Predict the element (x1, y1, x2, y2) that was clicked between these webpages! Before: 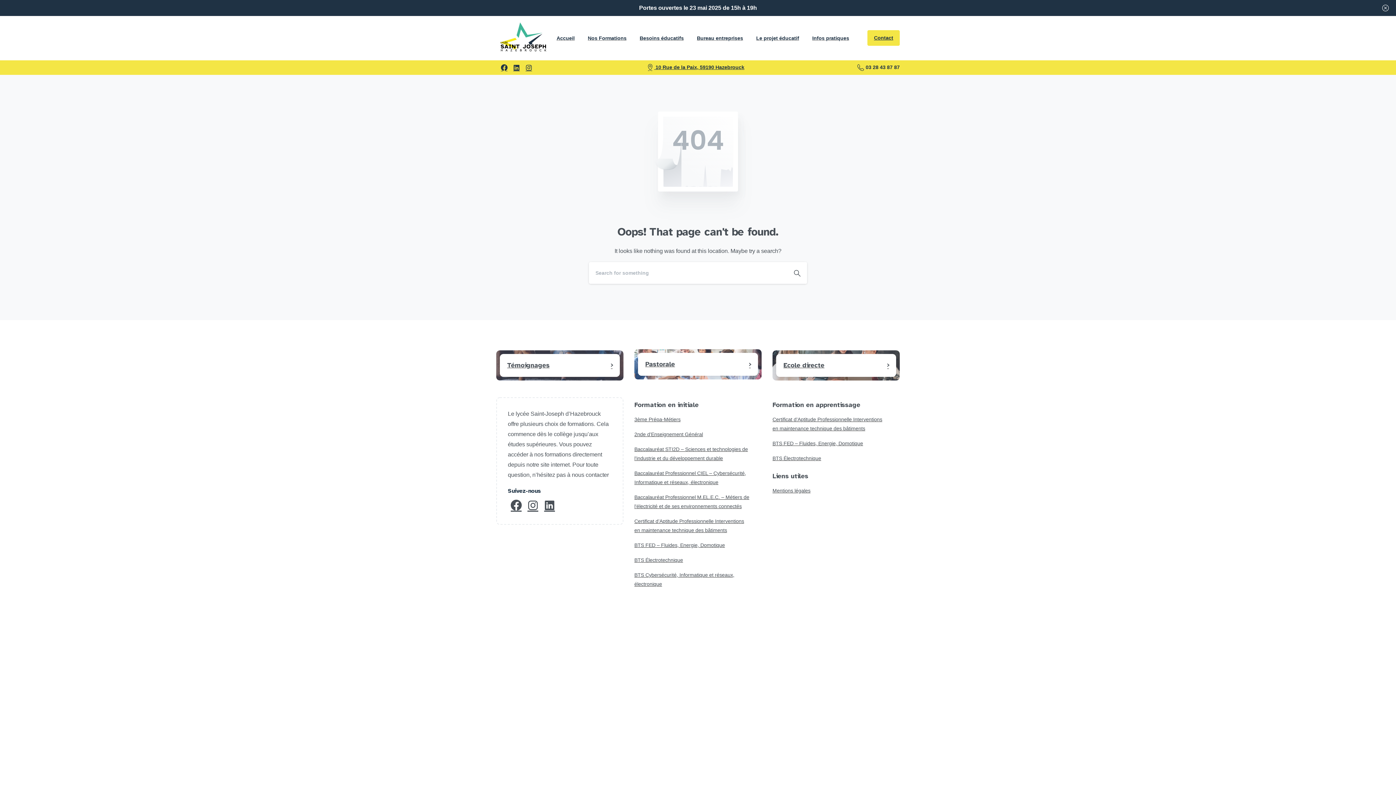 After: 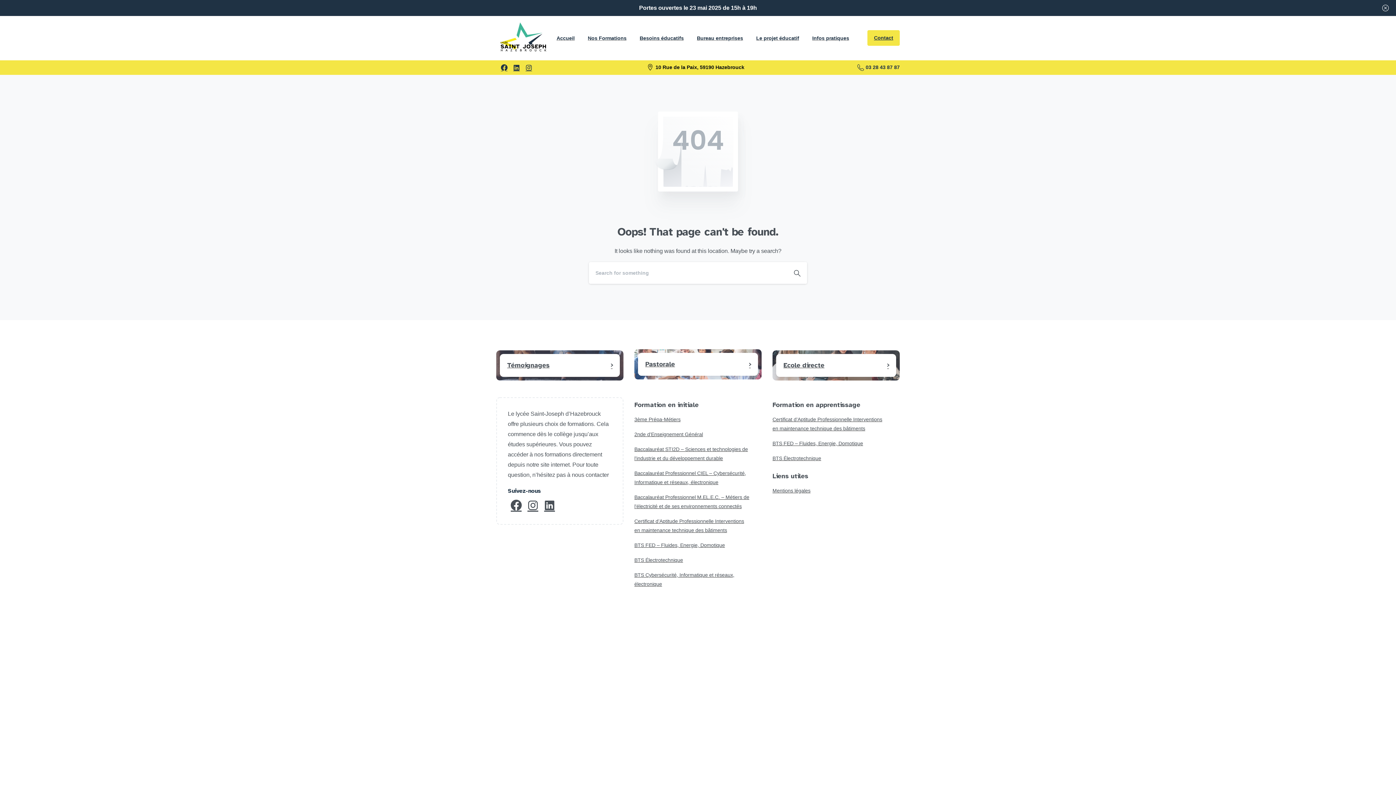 Action: bbox: (648, 64, 744, 70) label:  10 Rue de la Paix, 59190 Hazebrouck